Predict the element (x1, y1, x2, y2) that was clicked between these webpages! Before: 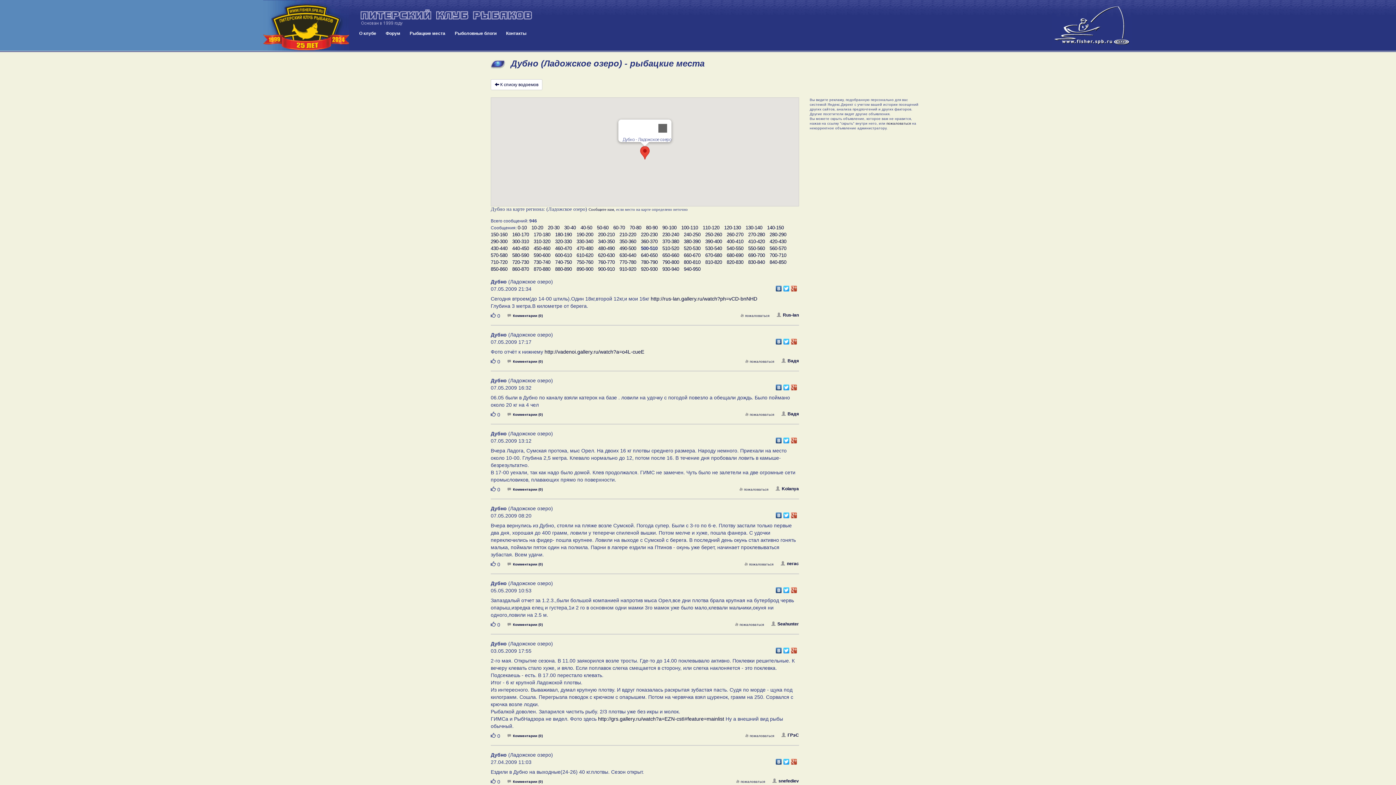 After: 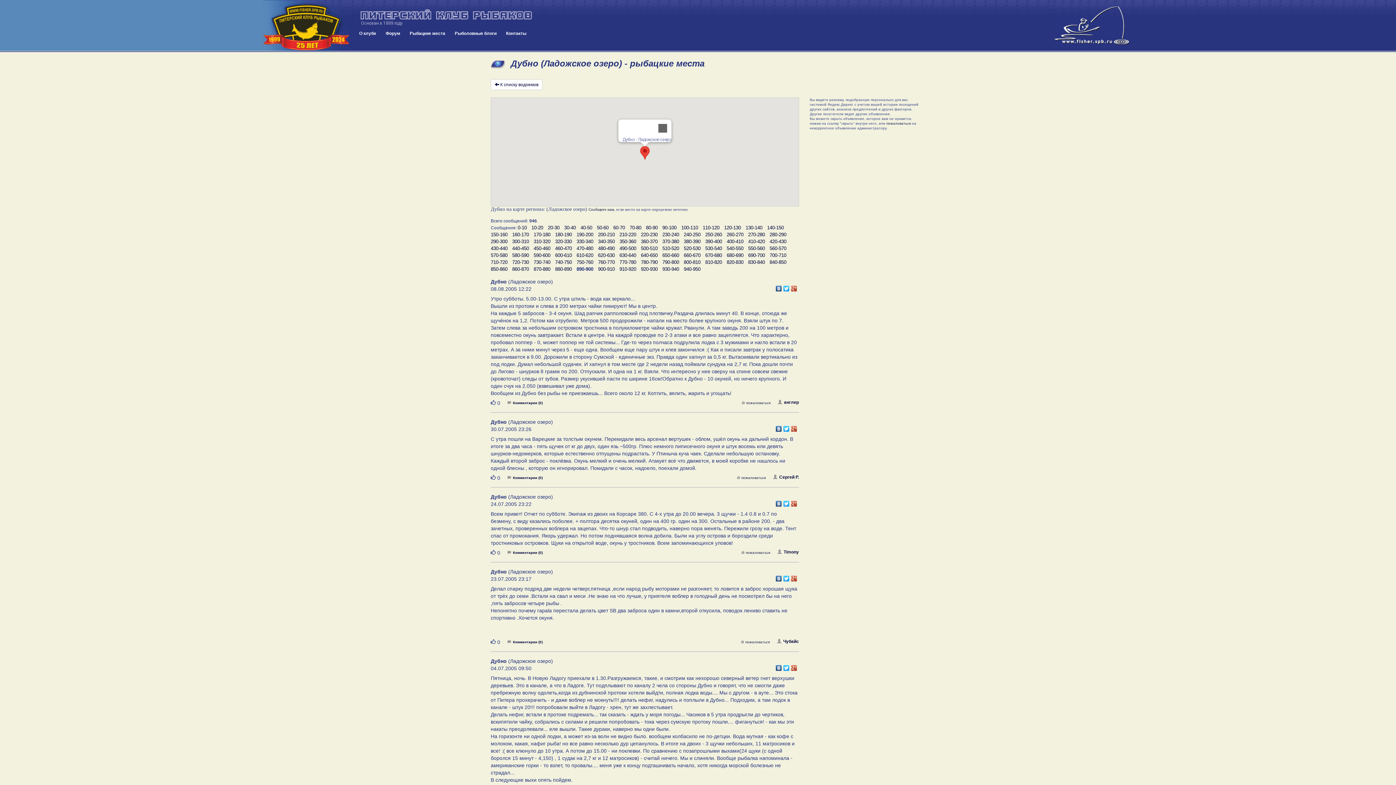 Action: bbox: (576, 265, 593, 272) label: 890-900